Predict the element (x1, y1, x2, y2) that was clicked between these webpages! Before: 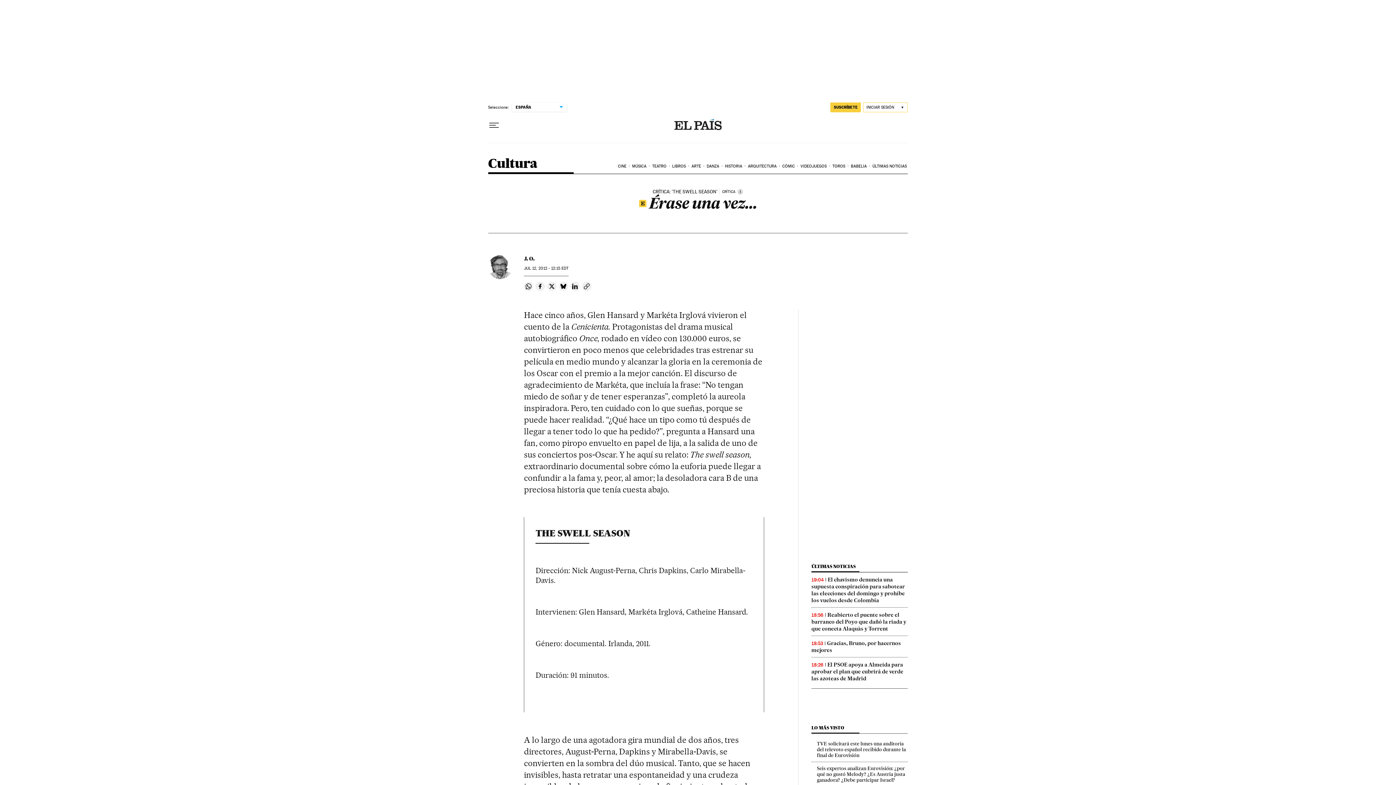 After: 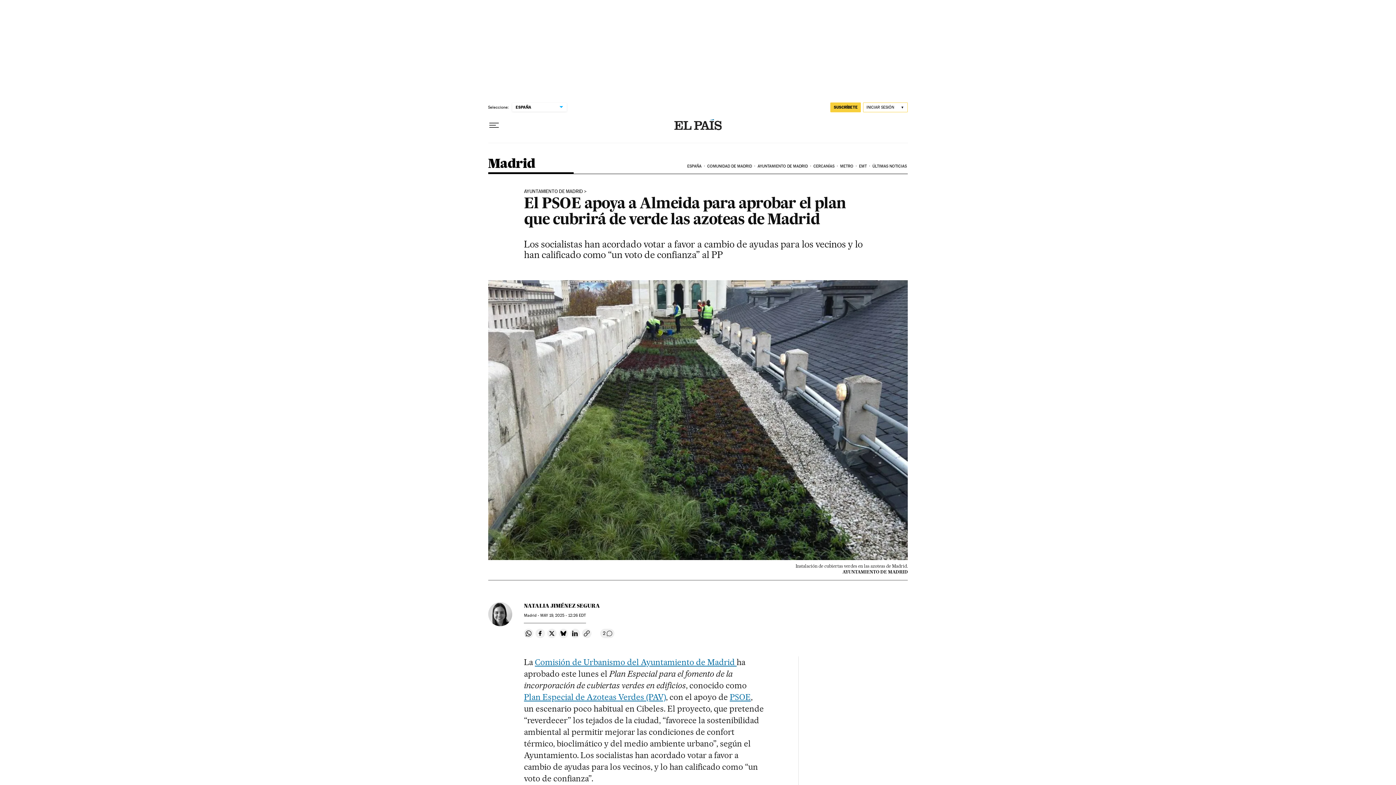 Action: label: El PSOE apoya a Almeida para aprobar el plan que cubrirá de verde las azoteas de Madrid bbox: (811, 661, 903, 682)